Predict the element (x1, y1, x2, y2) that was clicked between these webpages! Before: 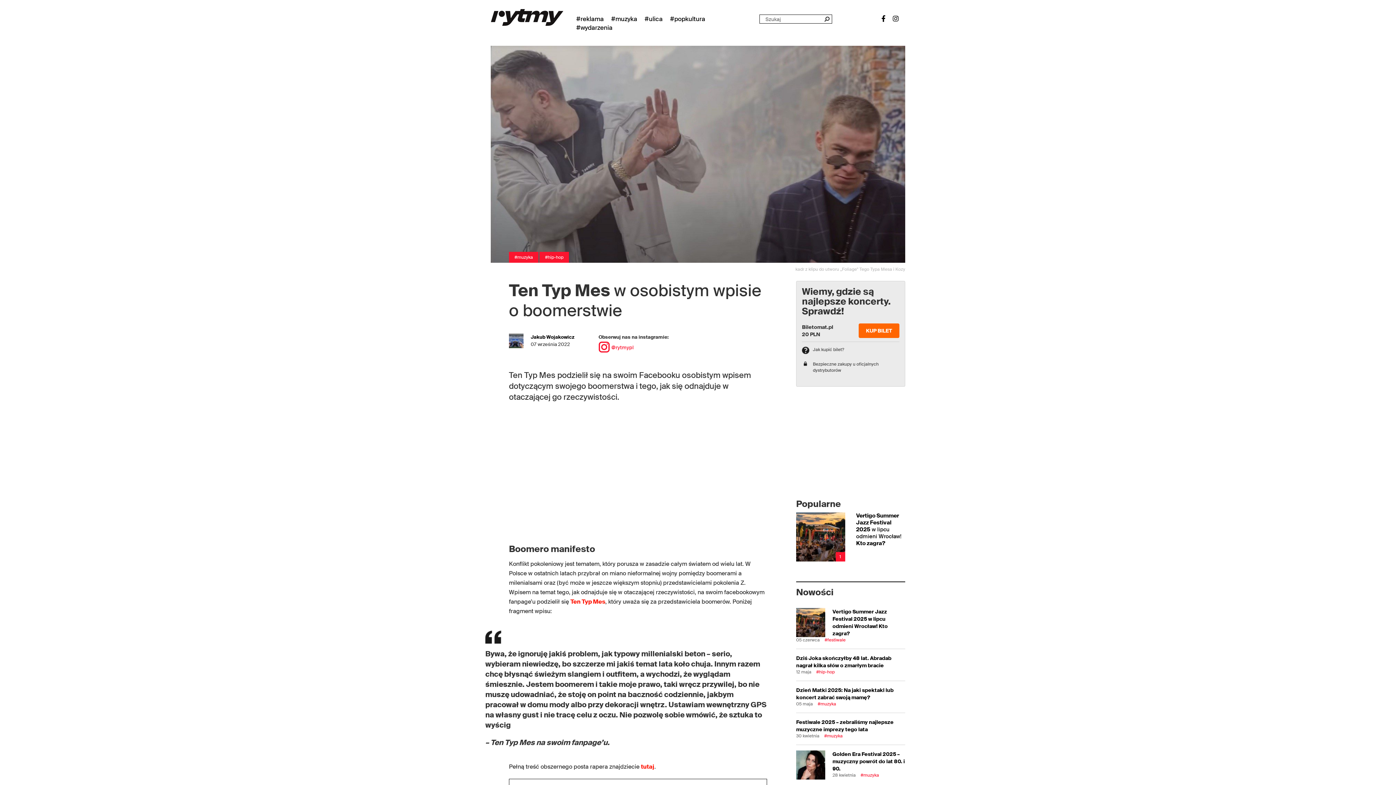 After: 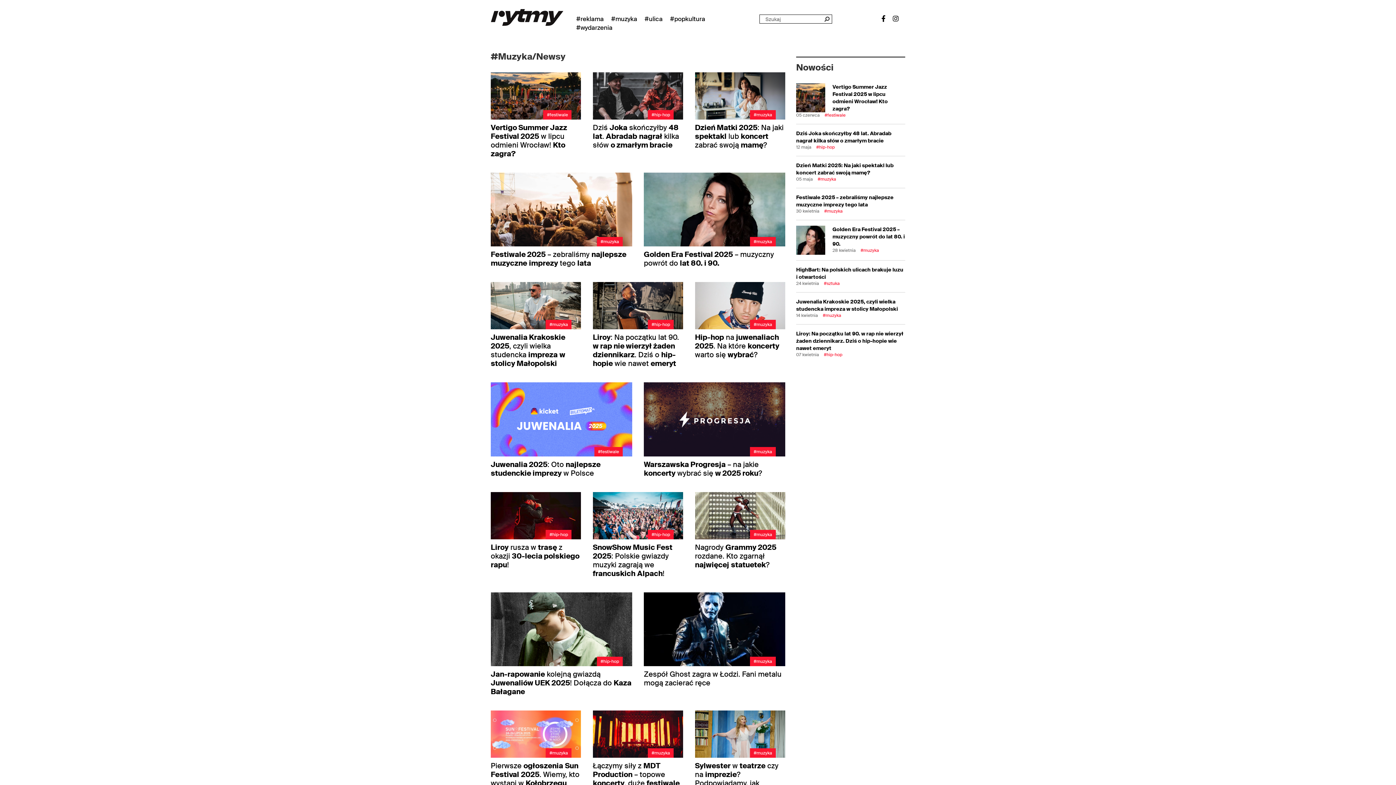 Action: label: #muzyka bbox: (509, 251, 538, 262)